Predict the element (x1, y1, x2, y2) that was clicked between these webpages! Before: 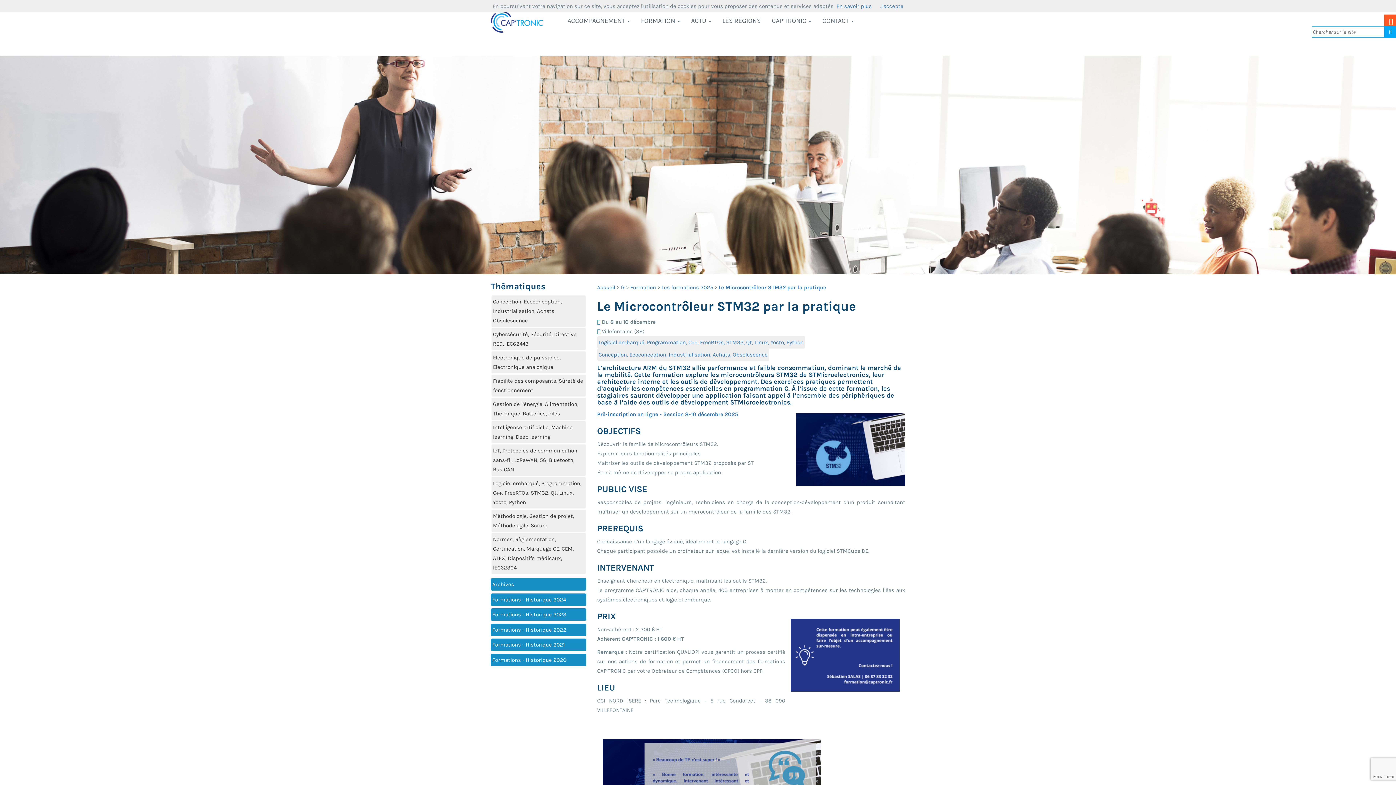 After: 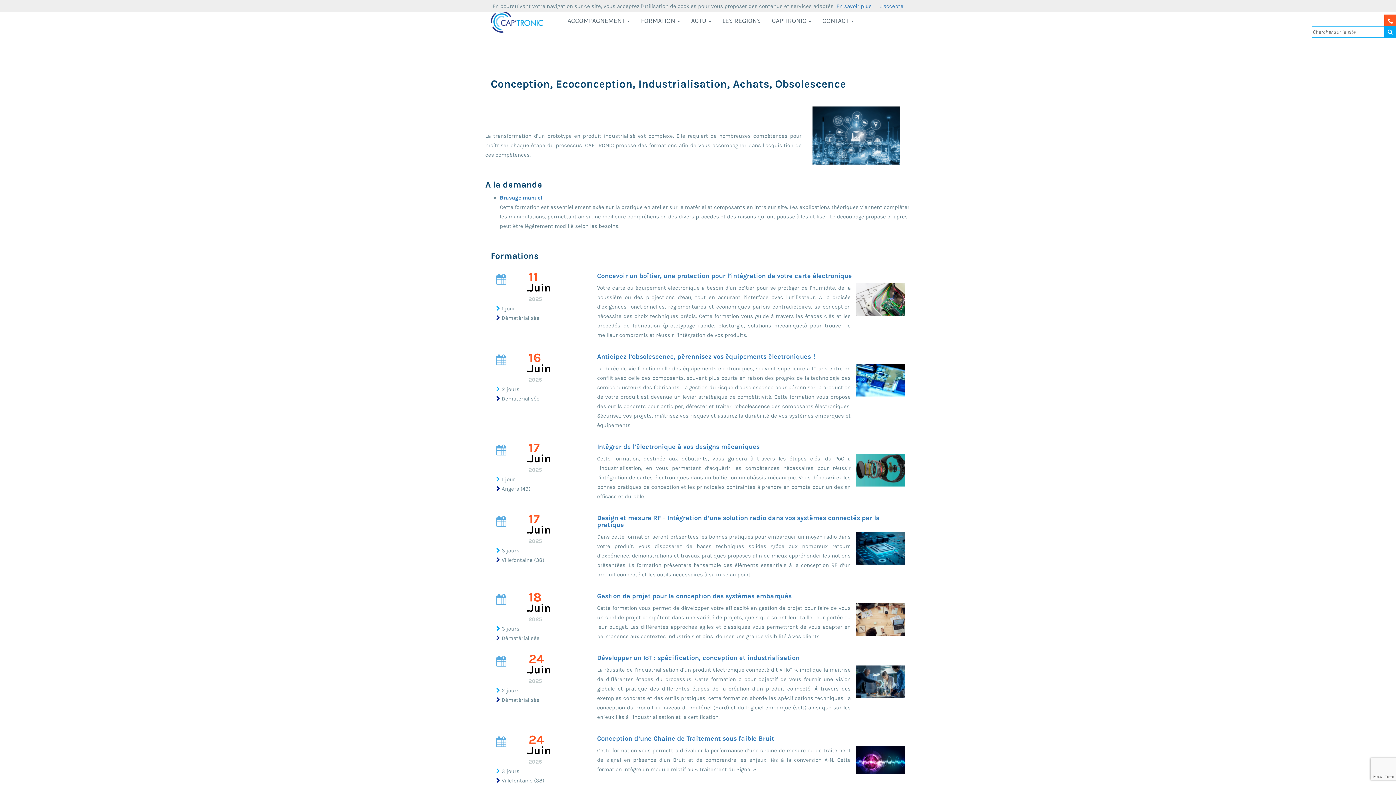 Action: bbox: (598, 351, 767, 358) label: Conception, Ecoconception, Industrialisation, Achats, Obsolescence